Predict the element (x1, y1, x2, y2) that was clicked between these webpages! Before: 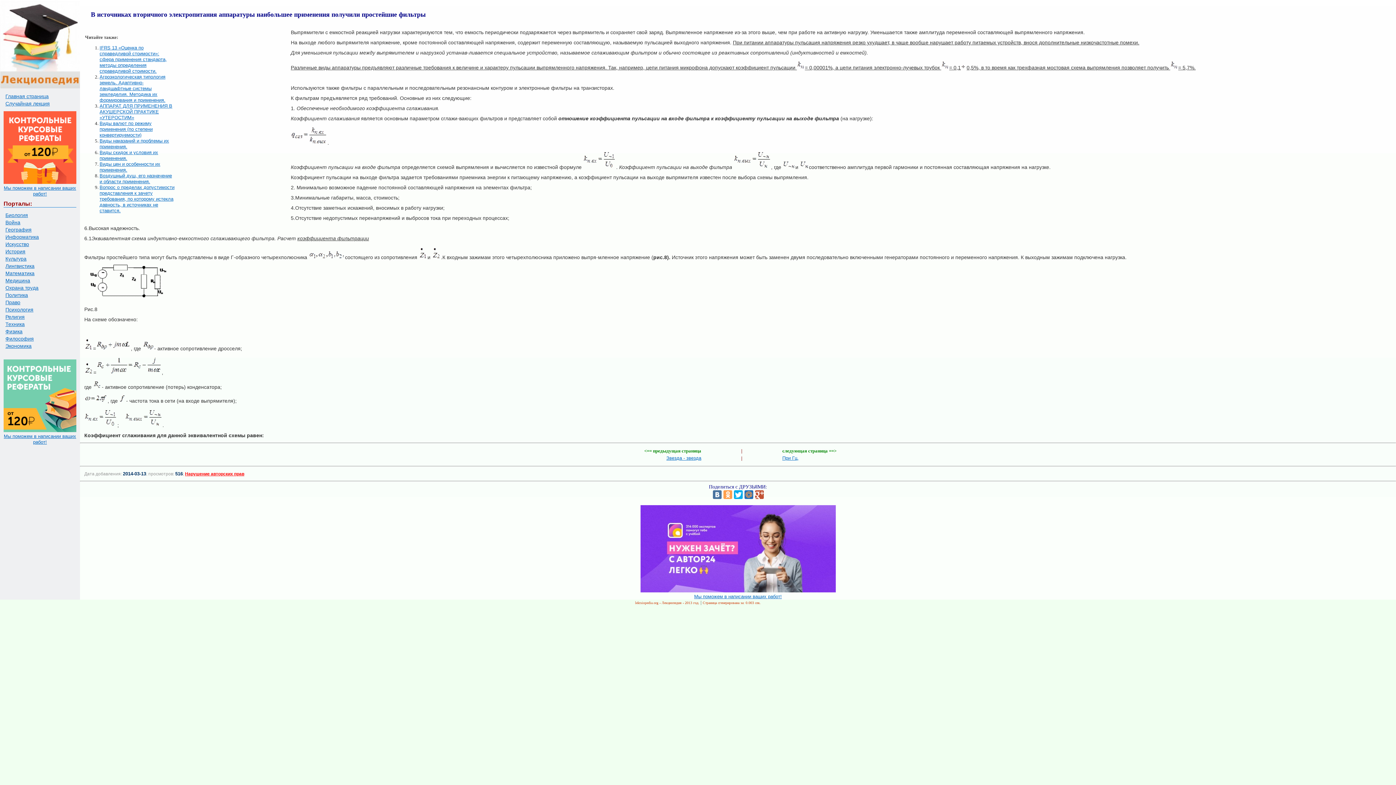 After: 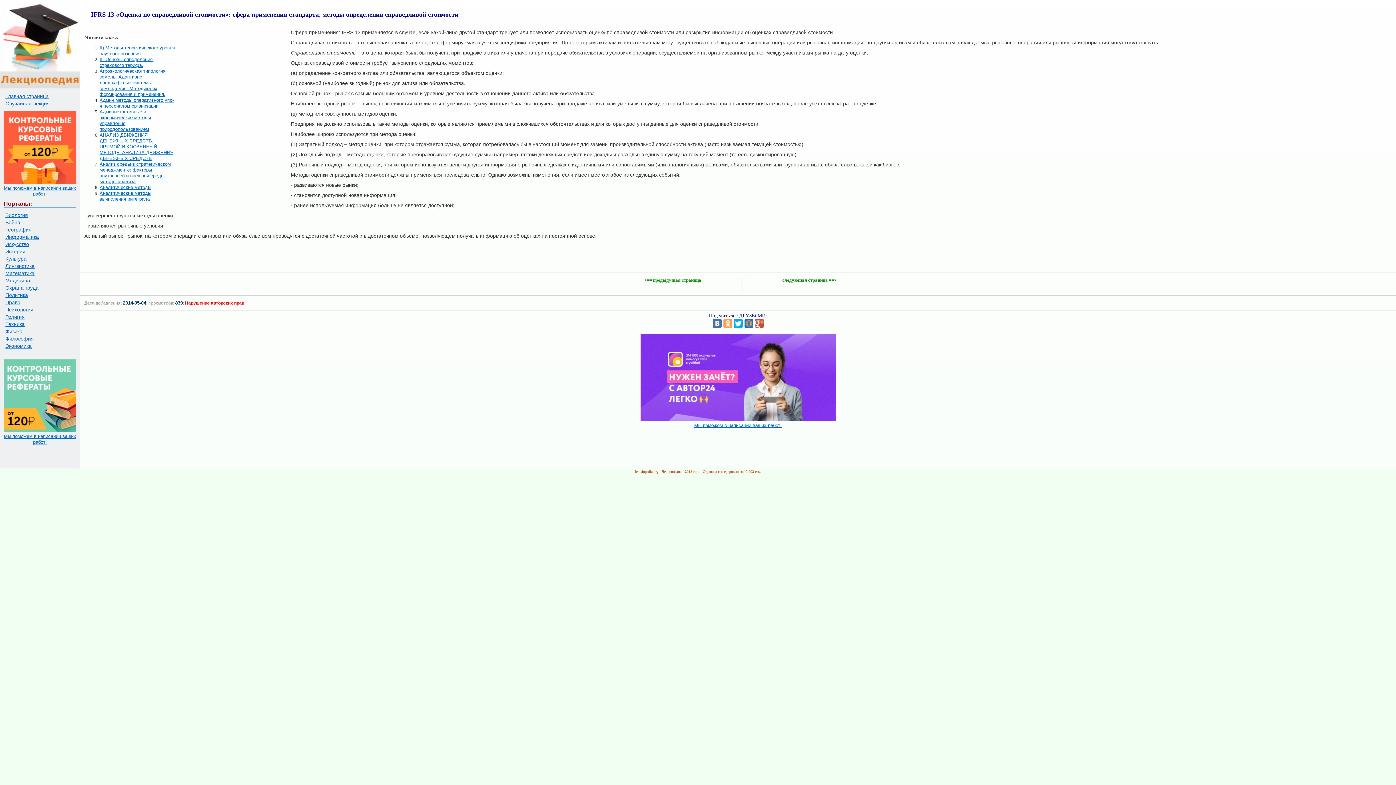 Action: bbox: (99, 45, 166, 73) label: IFRS 13 «Оценка по справедливой стоимости»: сфера применения стандарта, методы определения справедливой стоимости.